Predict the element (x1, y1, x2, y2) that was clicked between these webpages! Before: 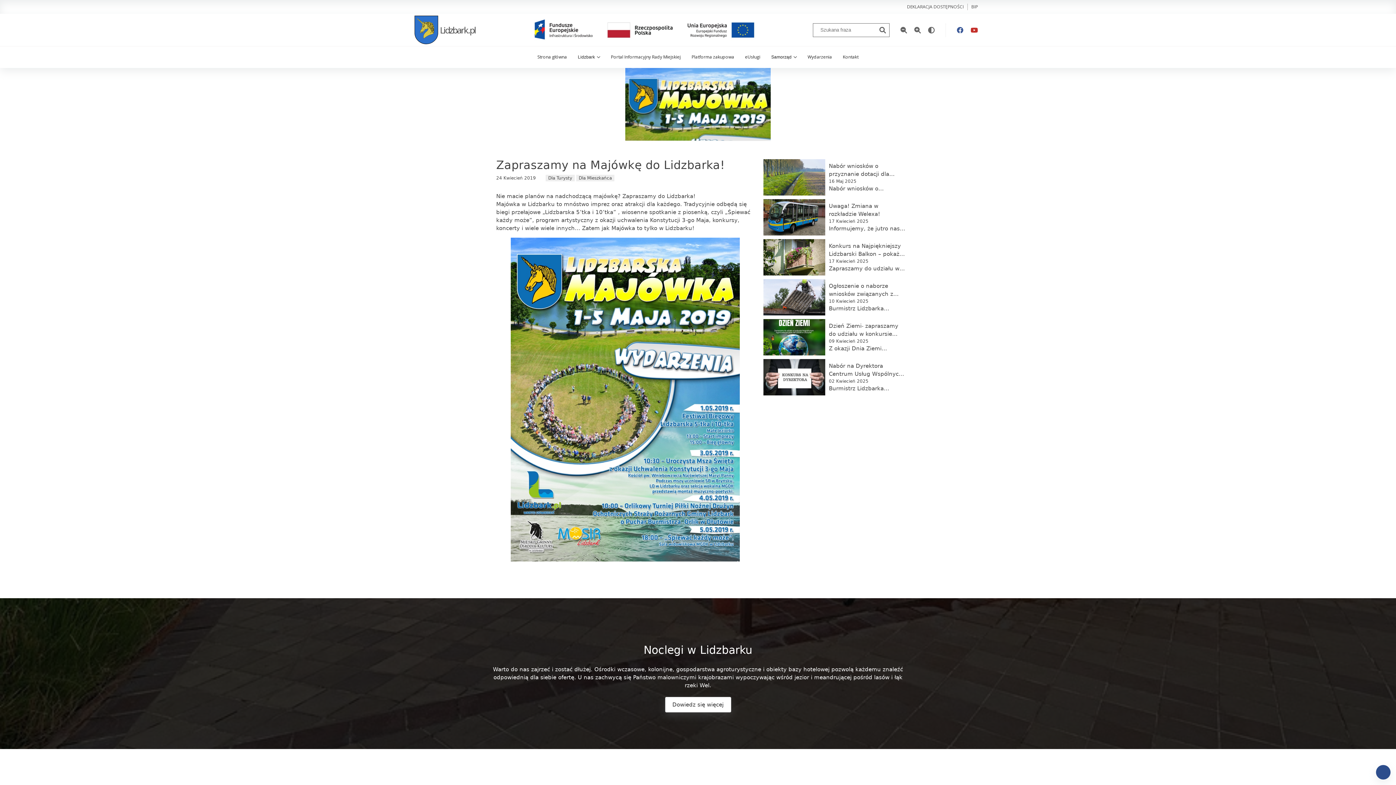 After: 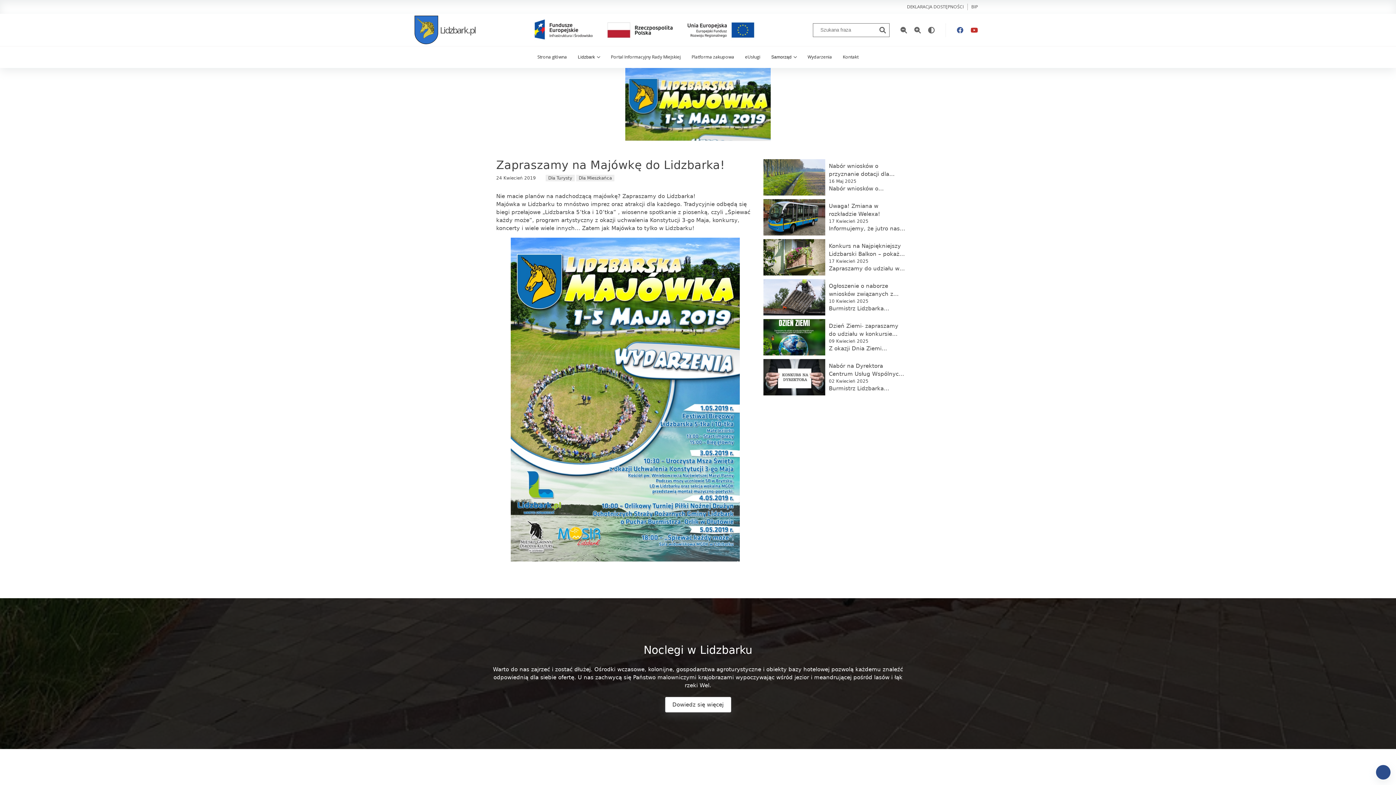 Action: bbox: (953, 23, 967, 36)